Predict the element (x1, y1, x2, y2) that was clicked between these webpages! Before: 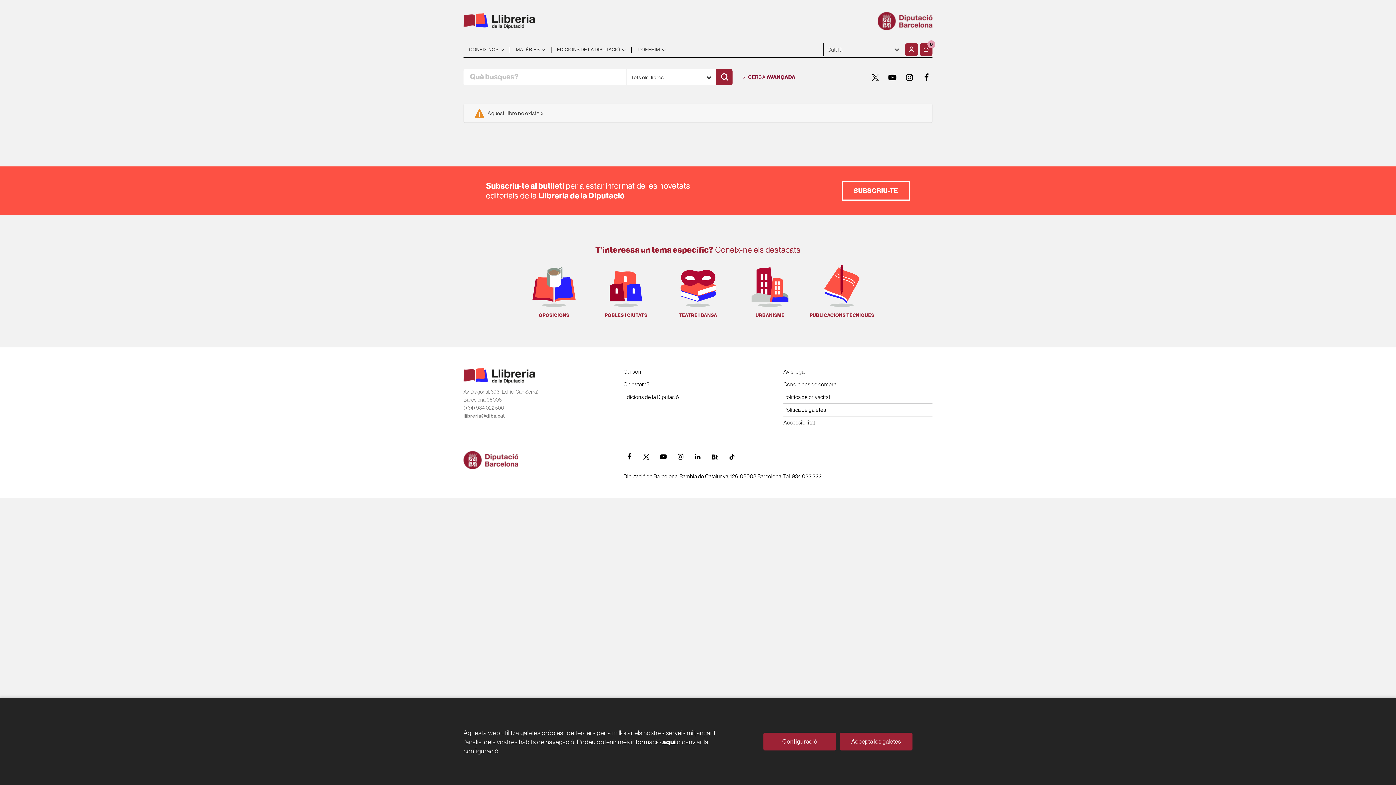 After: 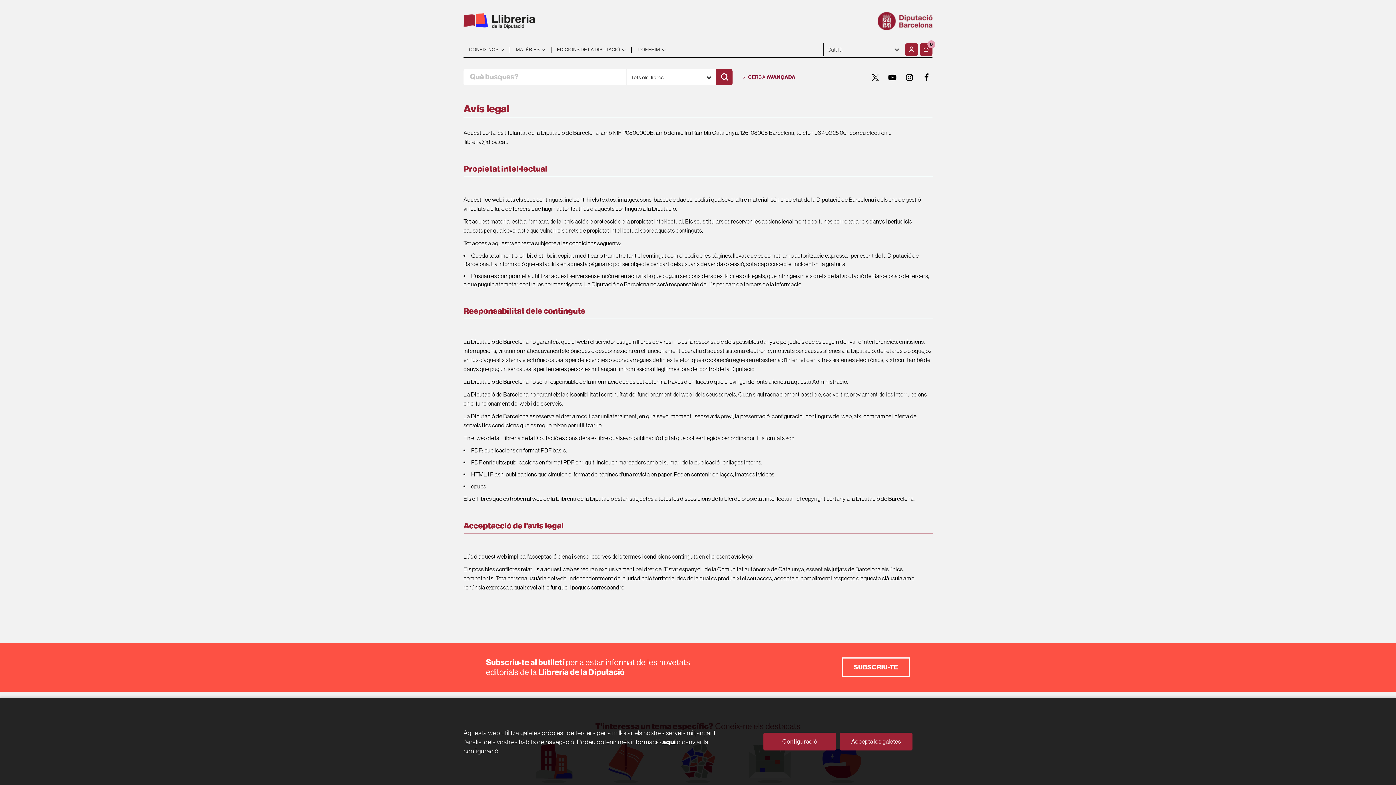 Action: label: Avís legal bbox: (783, 368, 806, 375)